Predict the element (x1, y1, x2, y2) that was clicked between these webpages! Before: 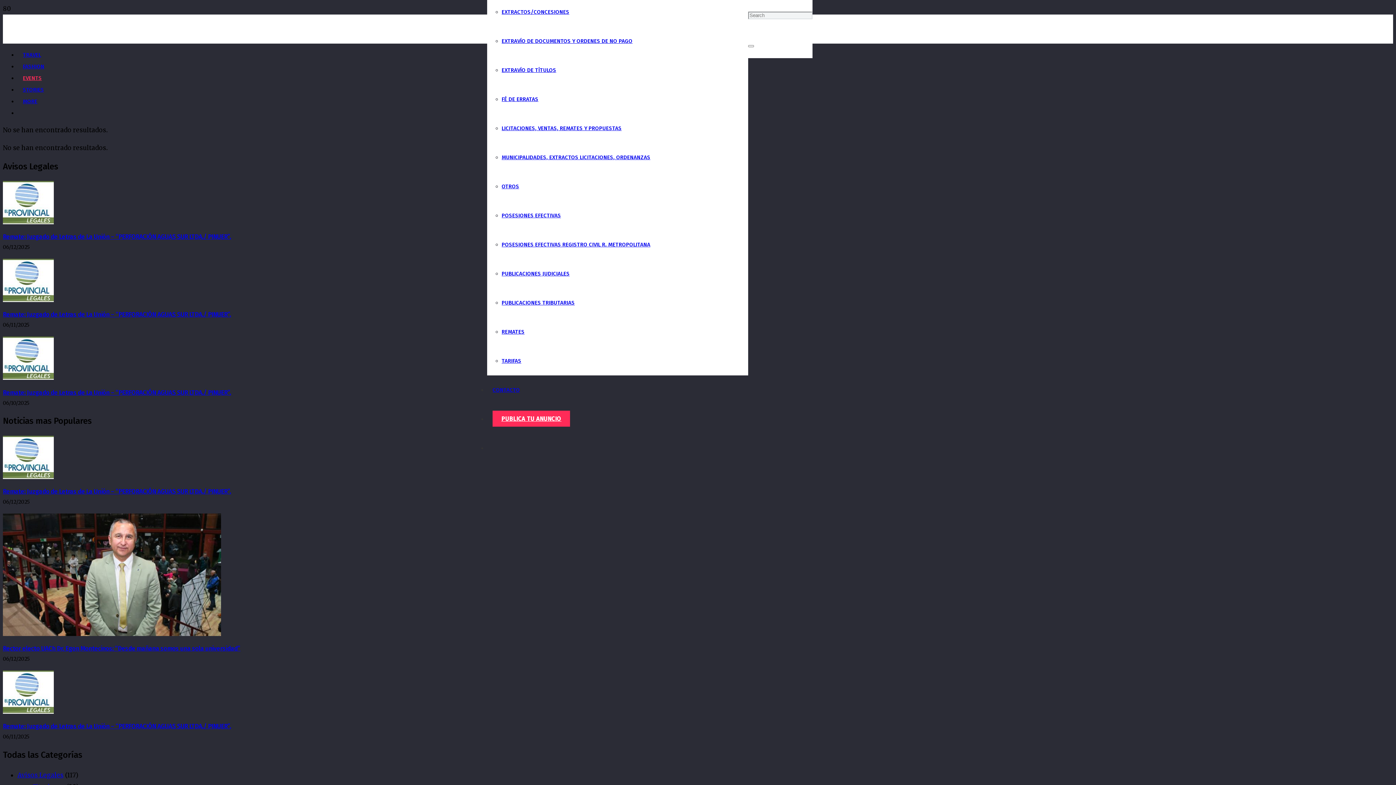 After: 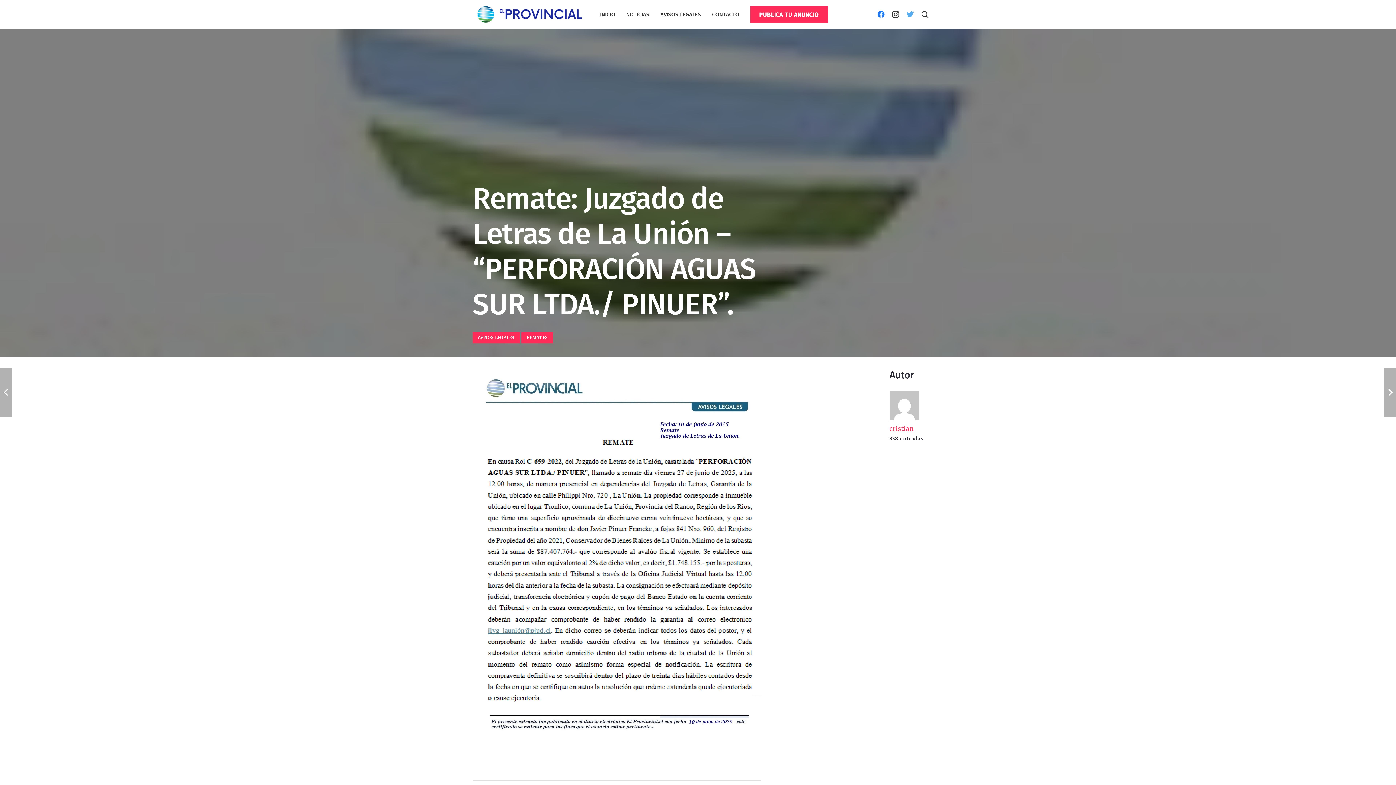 Action: bbox: (2, 373, 53, 381) label: Remate: Juzgado de Letras de La Unión – “PERFORACIÓN AGUAS SUR LTDA./ PINUER”.